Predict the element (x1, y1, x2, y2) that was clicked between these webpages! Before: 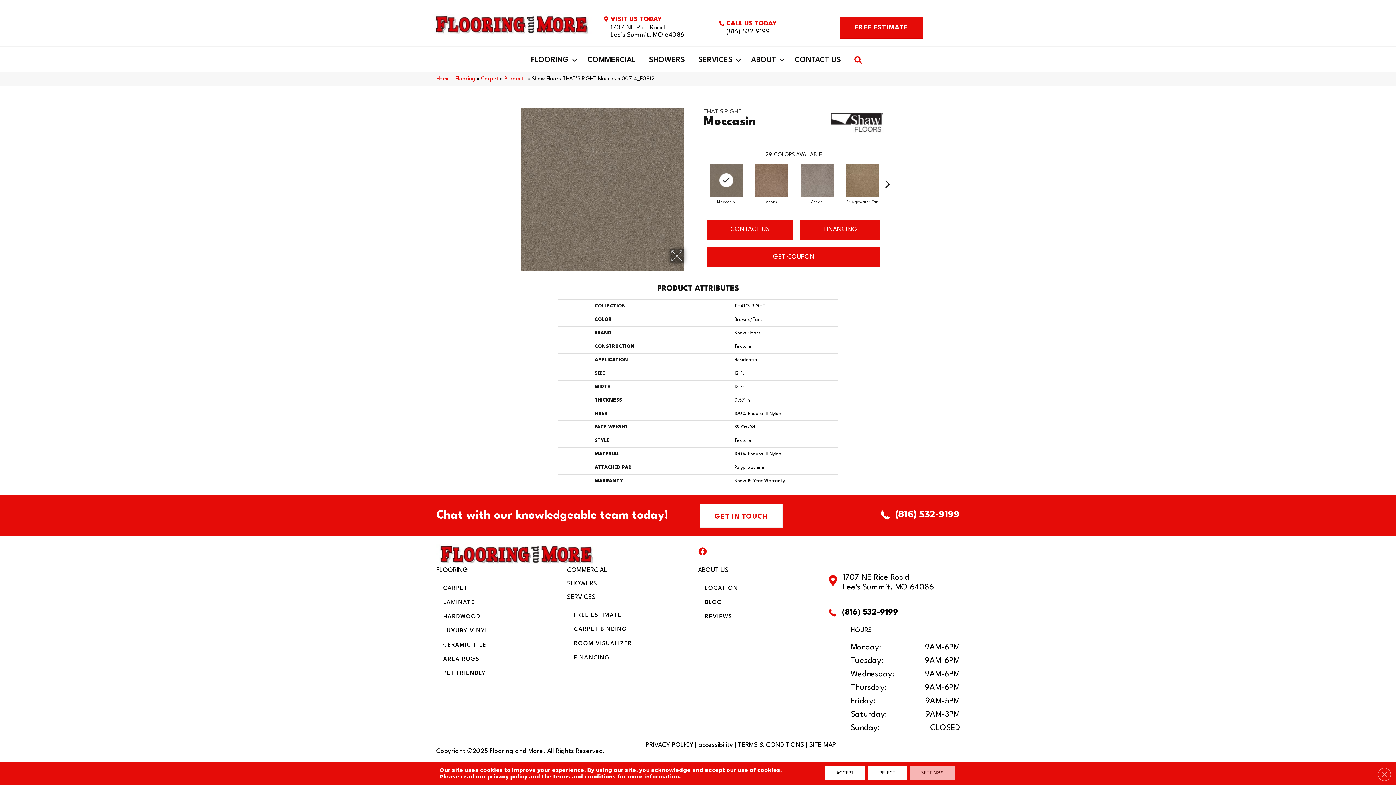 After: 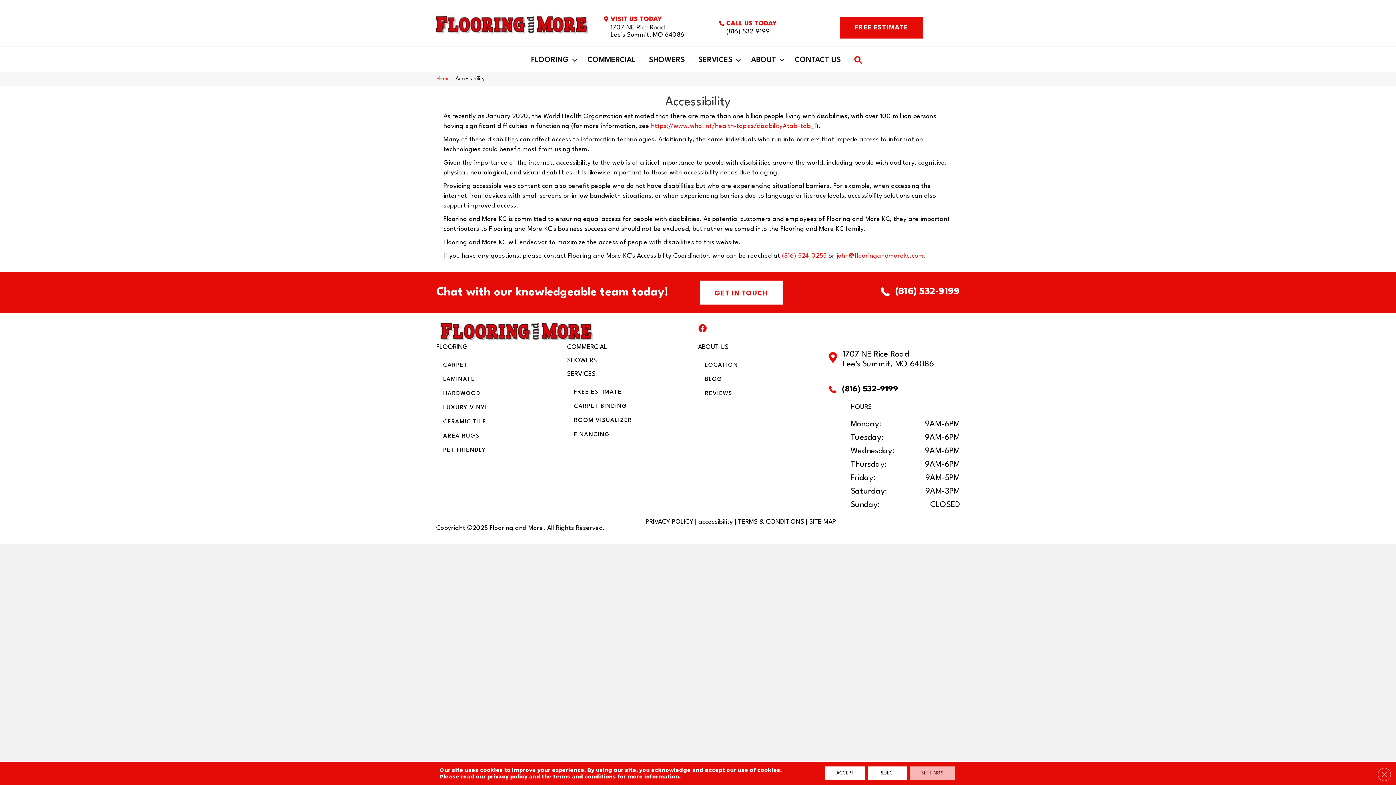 Action: label: accessibility bbox: (698, 742, 733, 748)